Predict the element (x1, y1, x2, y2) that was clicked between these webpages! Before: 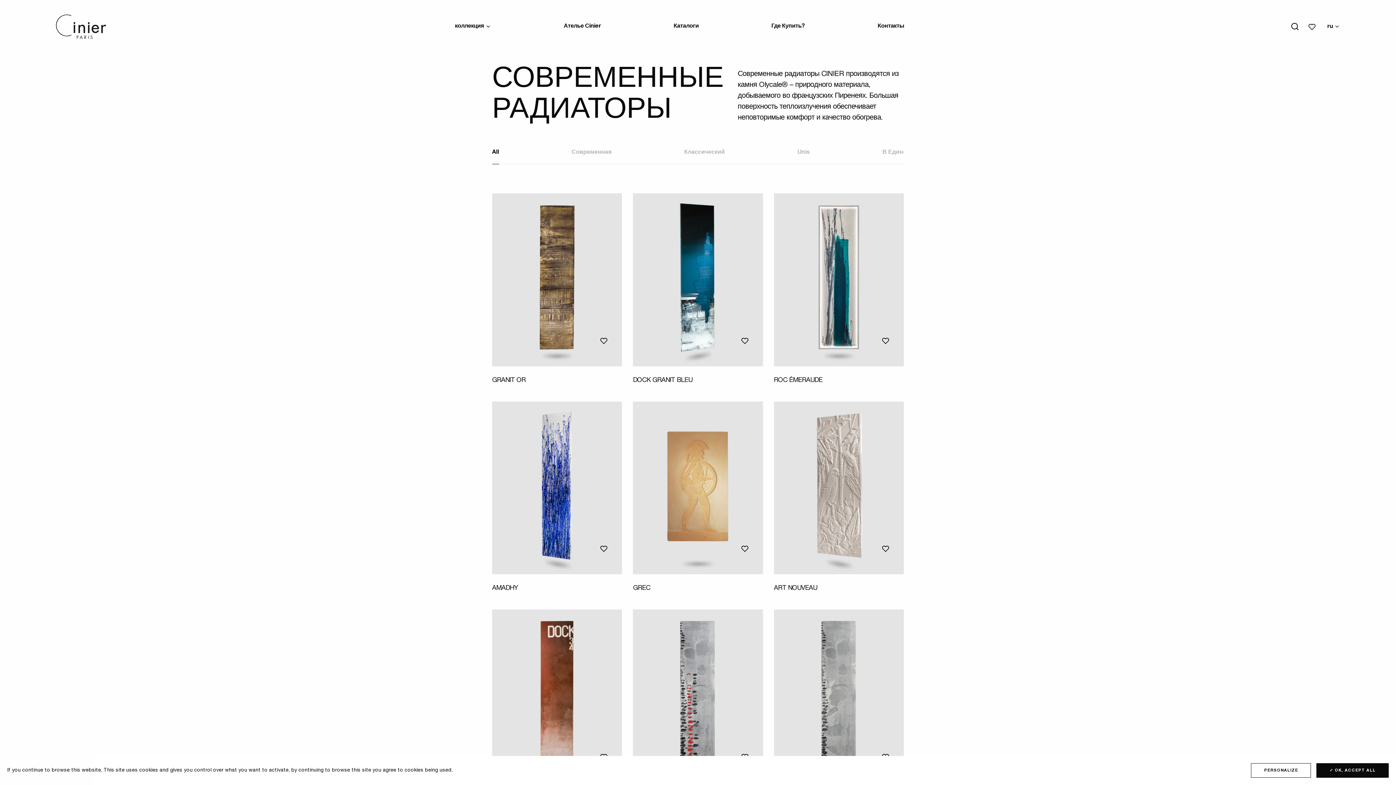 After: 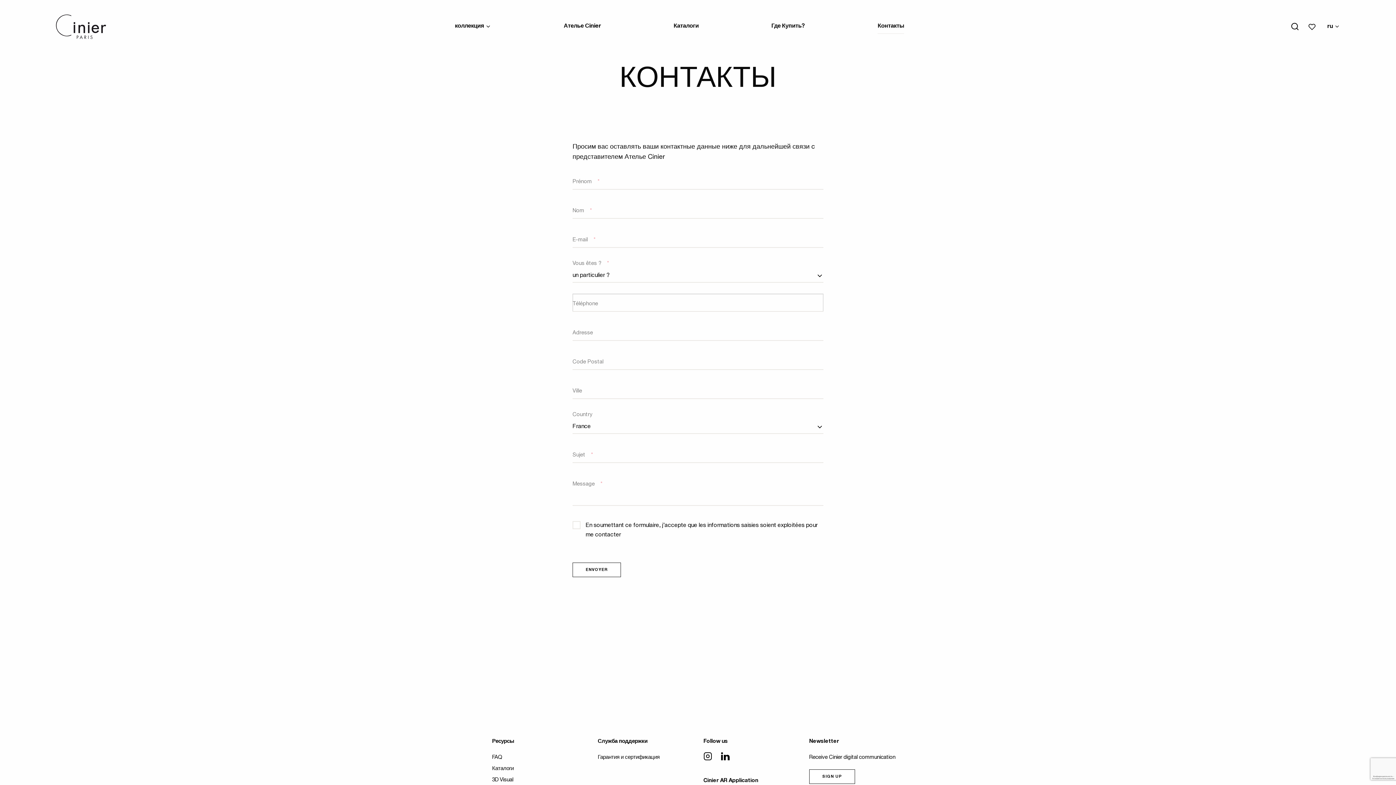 Action: label: Контакты bbox: (877, 19, 904, 33)